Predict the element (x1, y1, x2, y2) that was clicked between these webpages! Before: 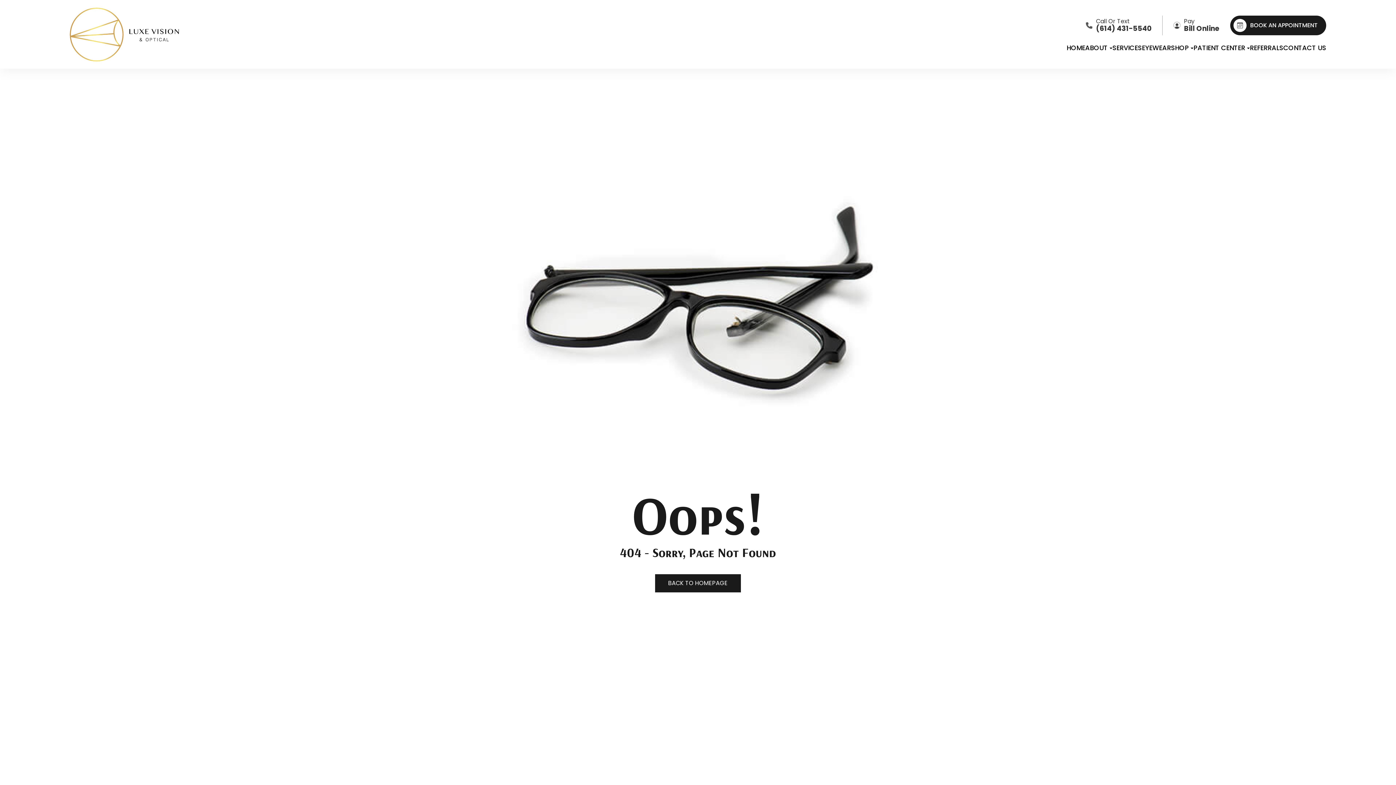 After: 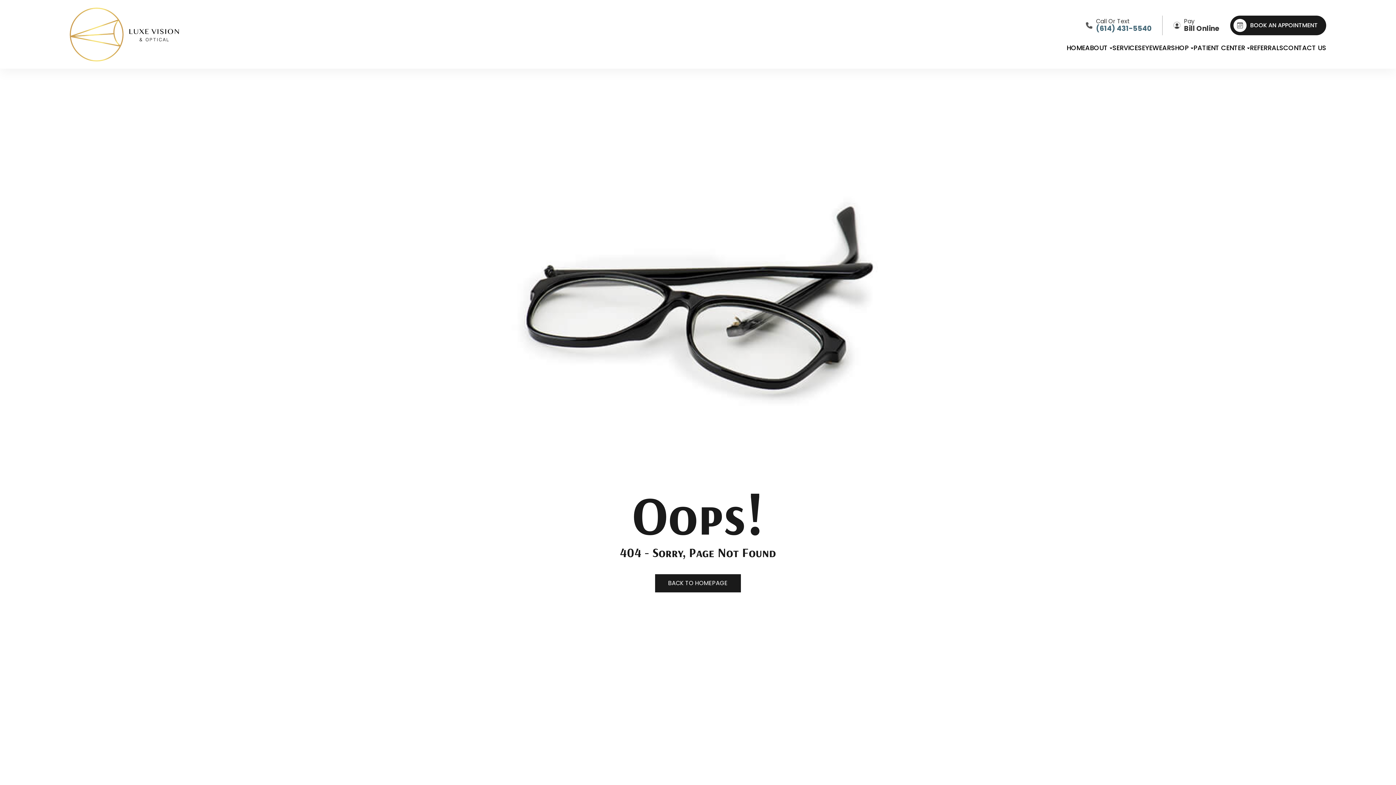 Action: label: Call Or Text
(614) 431-5540 bbox: (1075, 15, 1162, 35)